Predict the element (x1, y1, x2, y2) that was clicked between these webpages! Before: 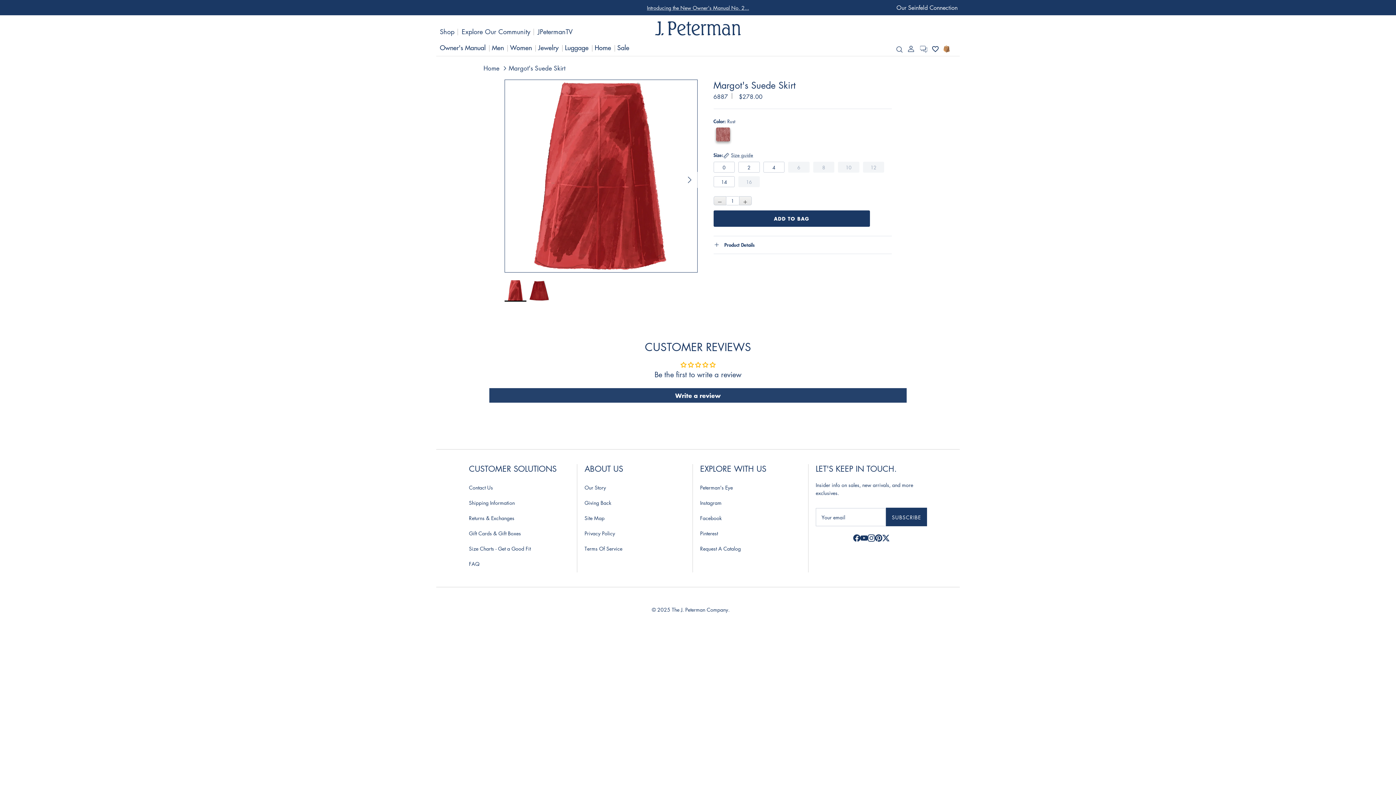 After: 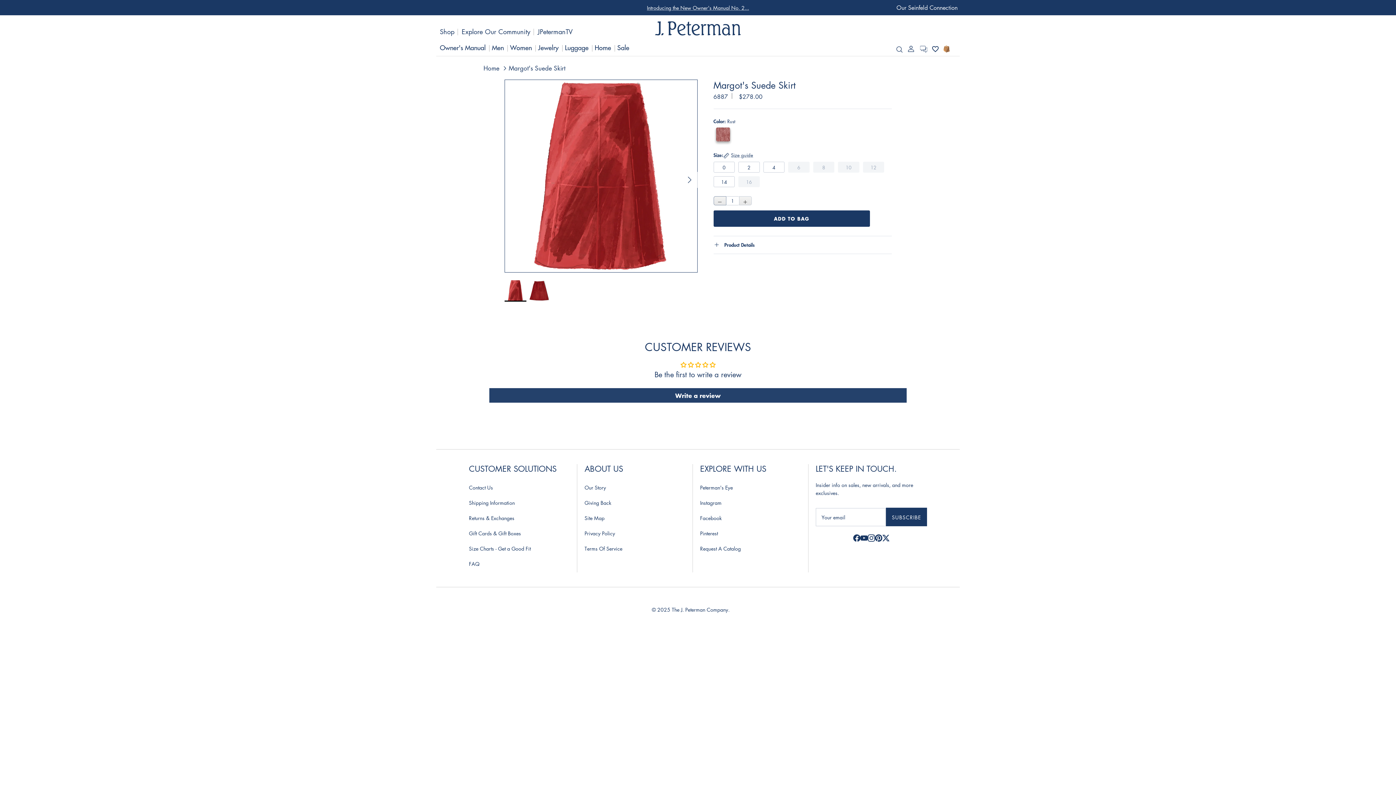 Action: bbox: (713, 196, 726, 205) label: Decrease quantity